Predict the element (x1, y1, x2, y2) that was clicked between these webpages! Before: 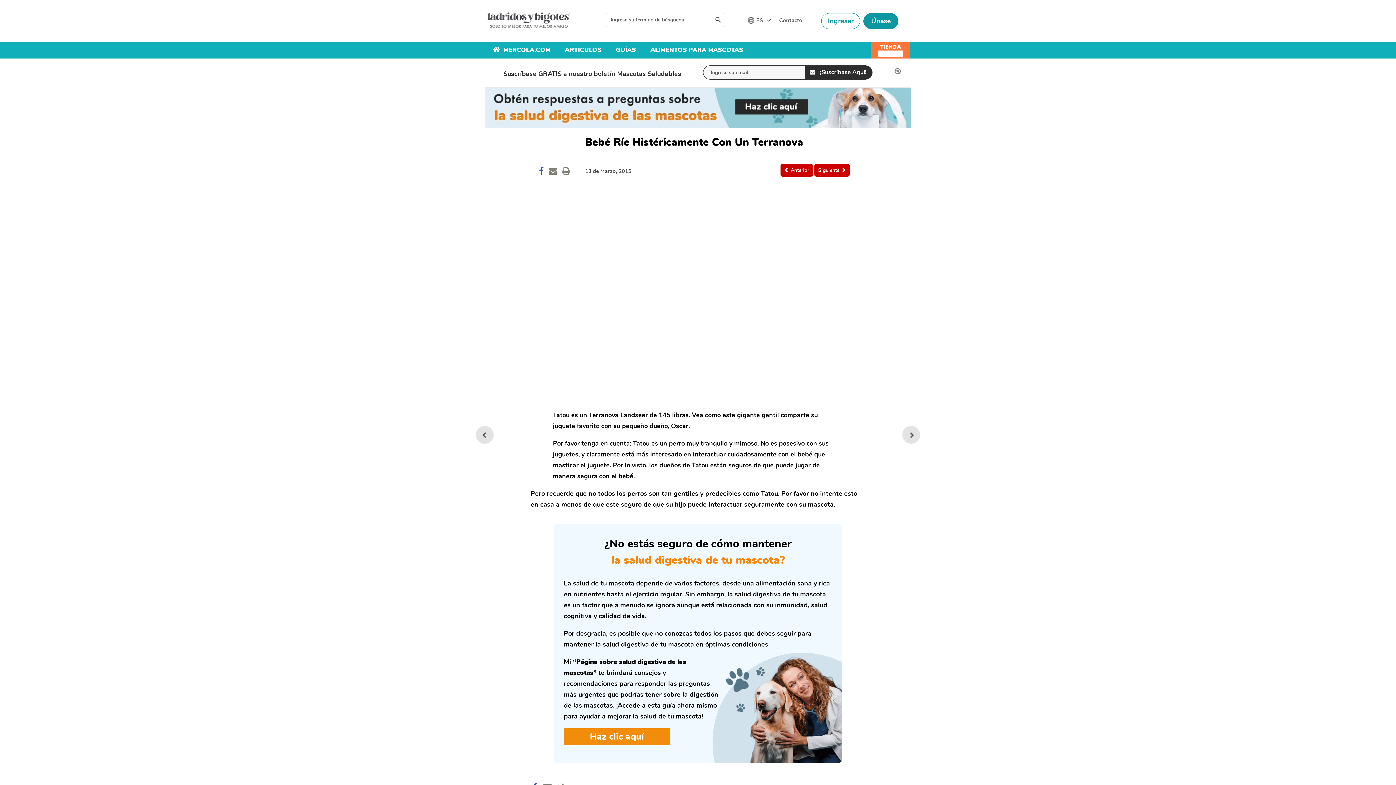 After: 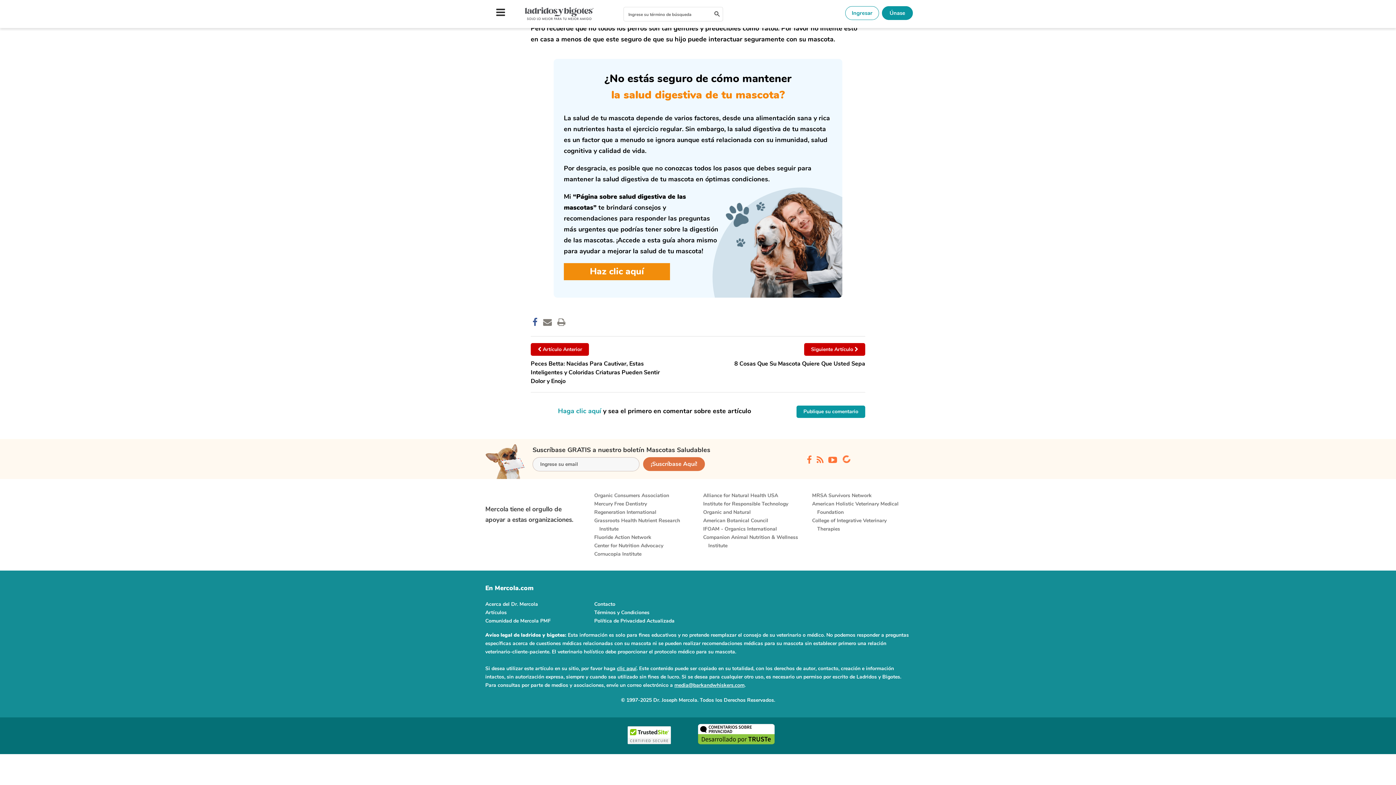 Action: bbox: (805, 704, 813, 718)